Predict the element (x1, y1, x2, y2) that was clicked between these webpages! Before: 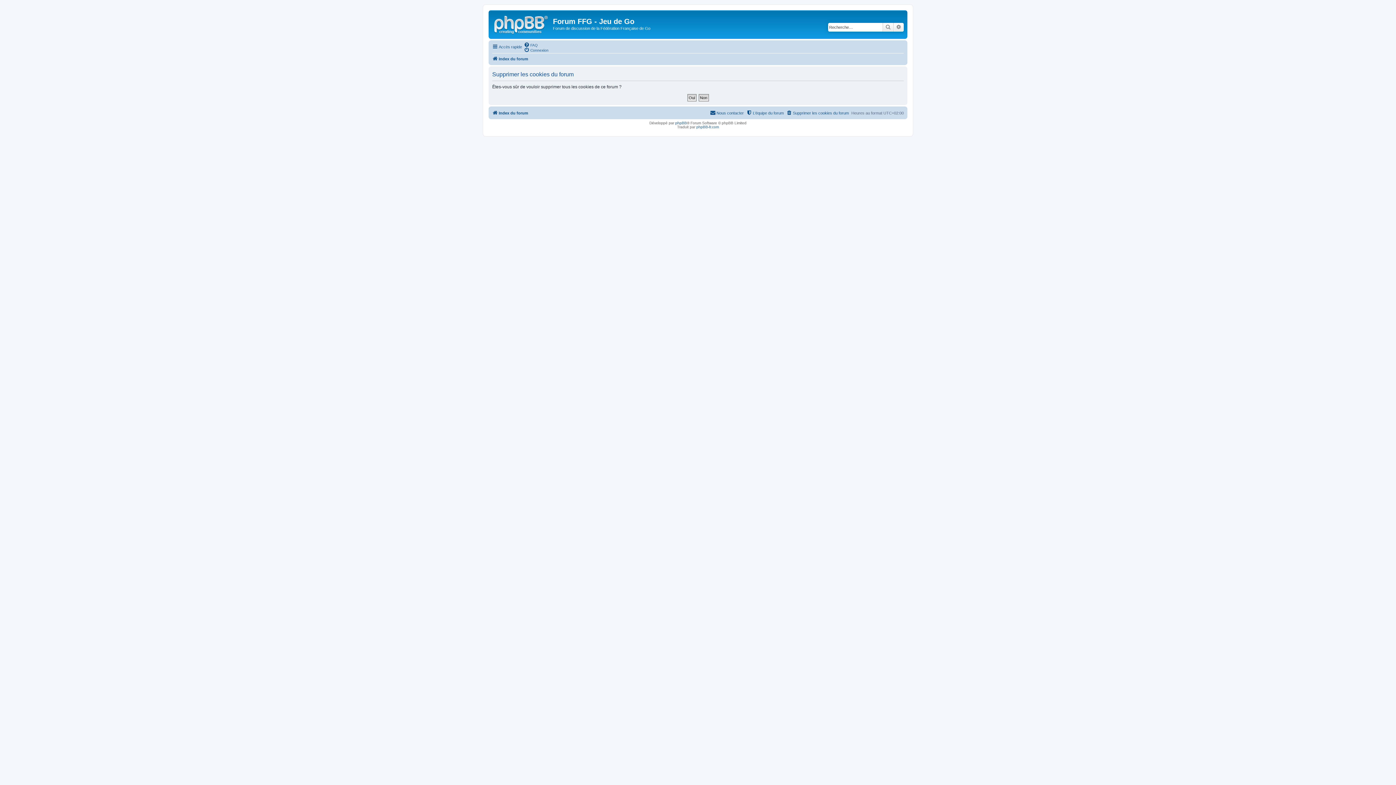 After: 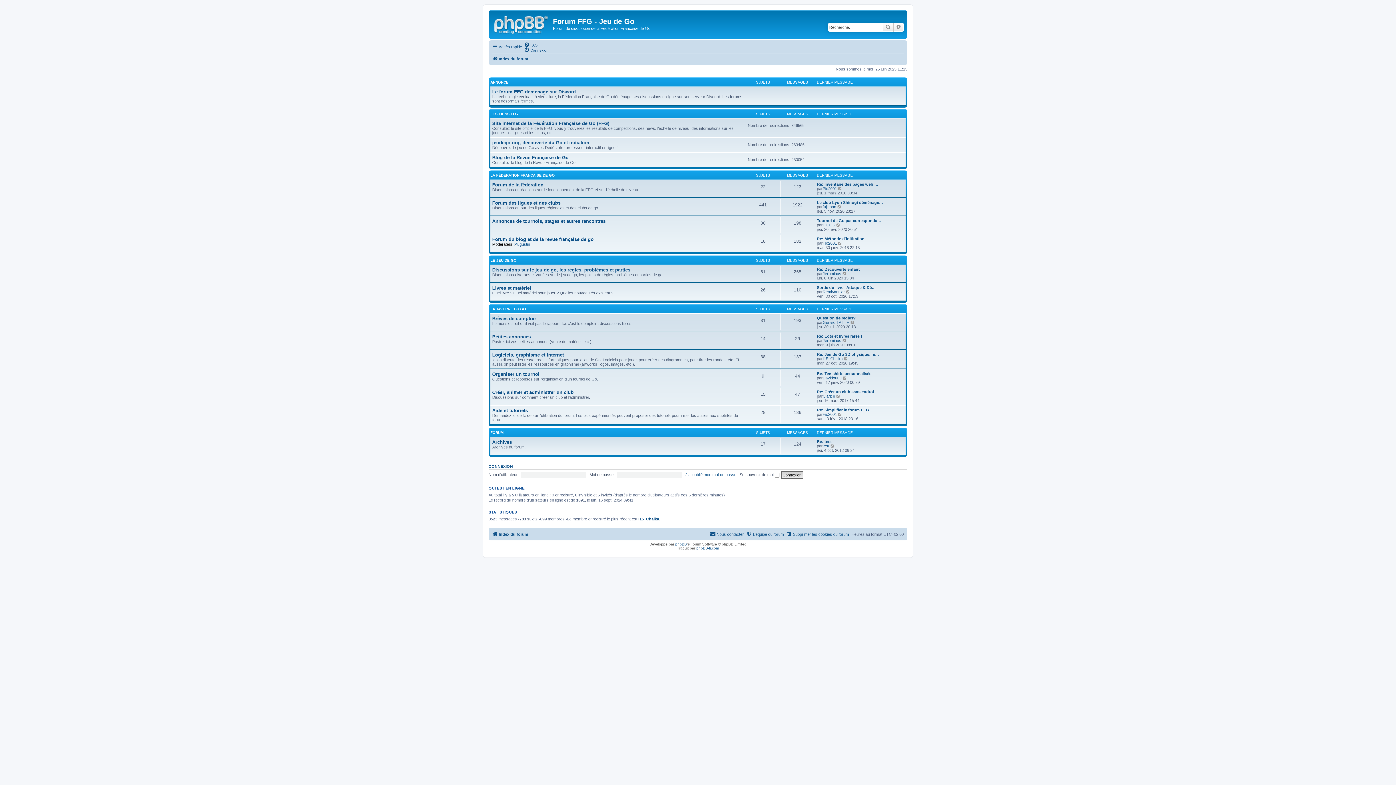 Action: bbox: (490, 12, 553, 35)